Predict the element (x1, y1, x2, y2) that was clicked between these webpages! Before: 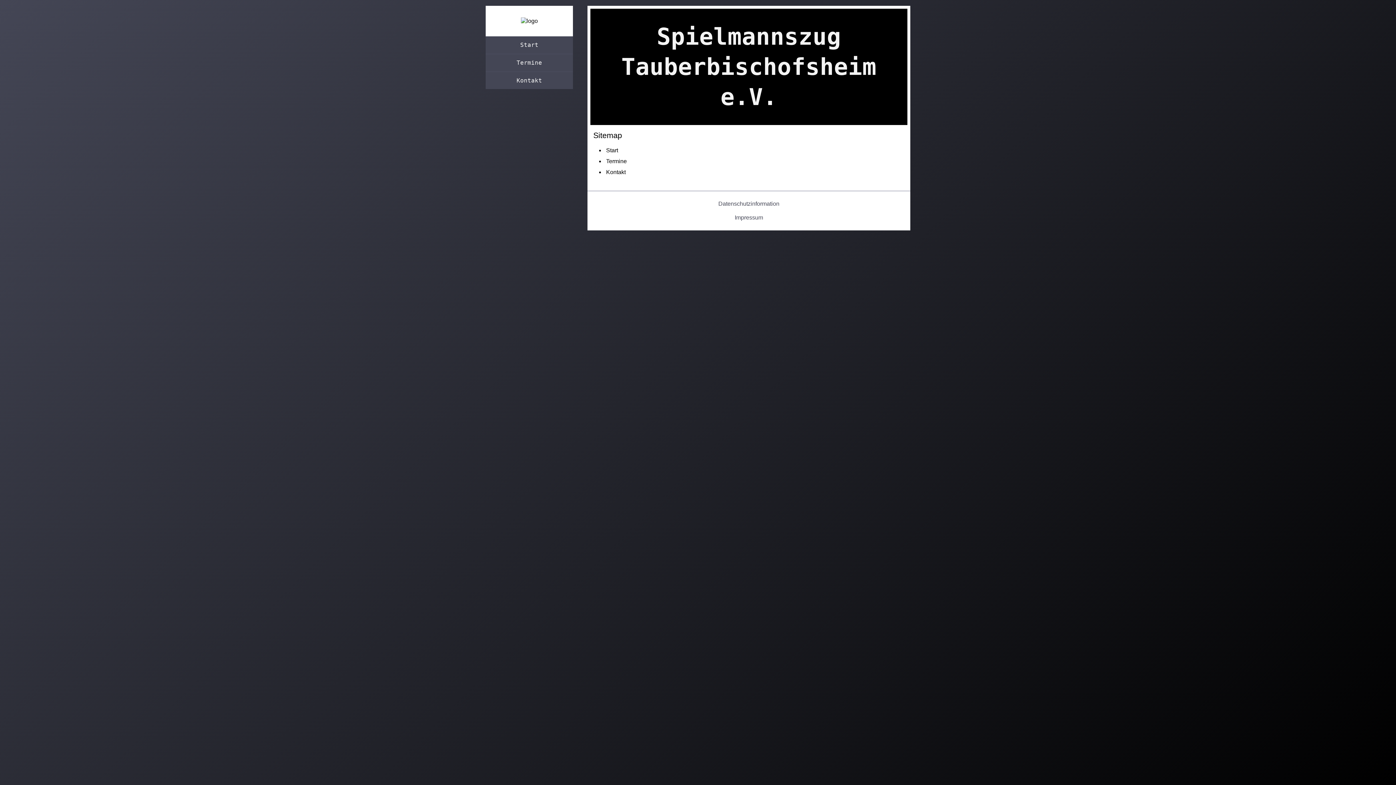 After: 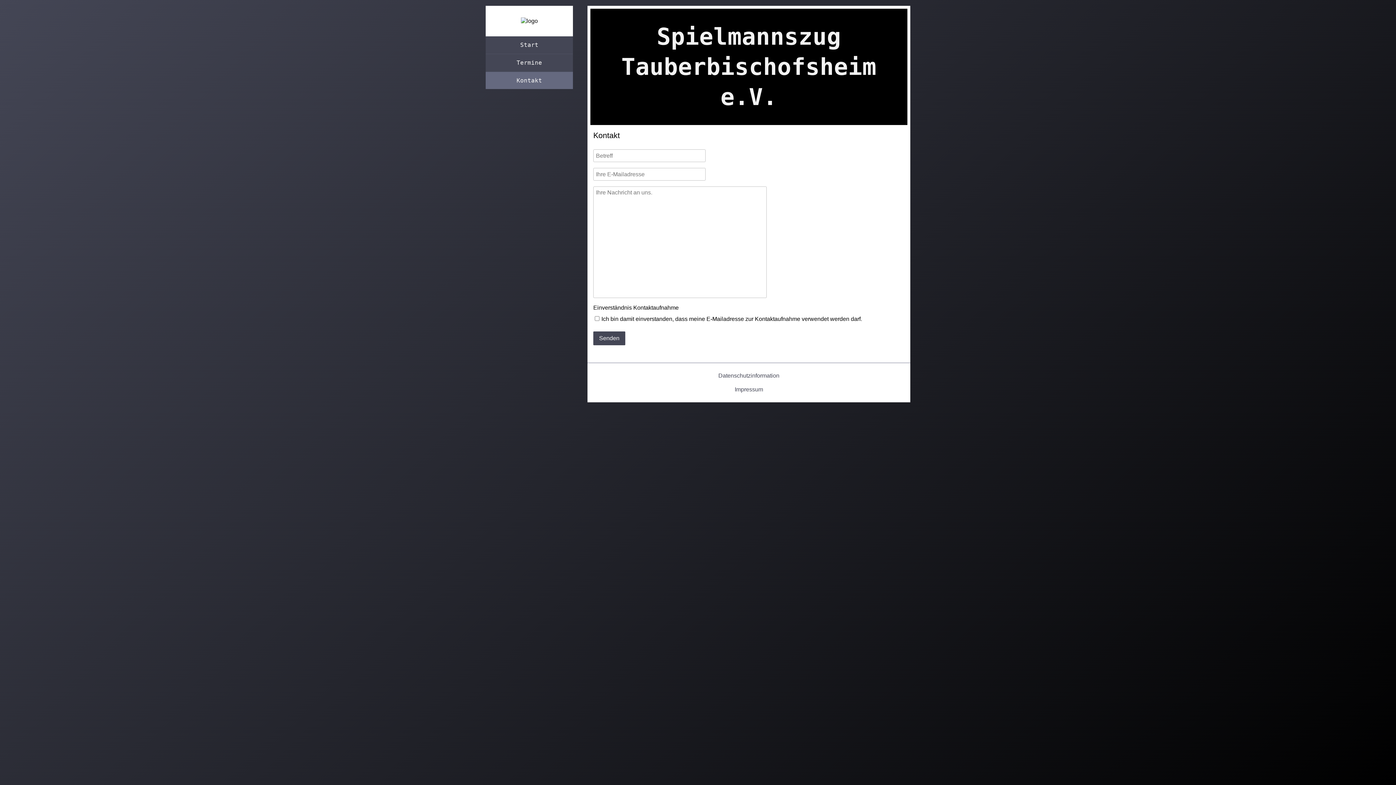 Action: label: Kontakt bbox: (485, 71, 573, 89)